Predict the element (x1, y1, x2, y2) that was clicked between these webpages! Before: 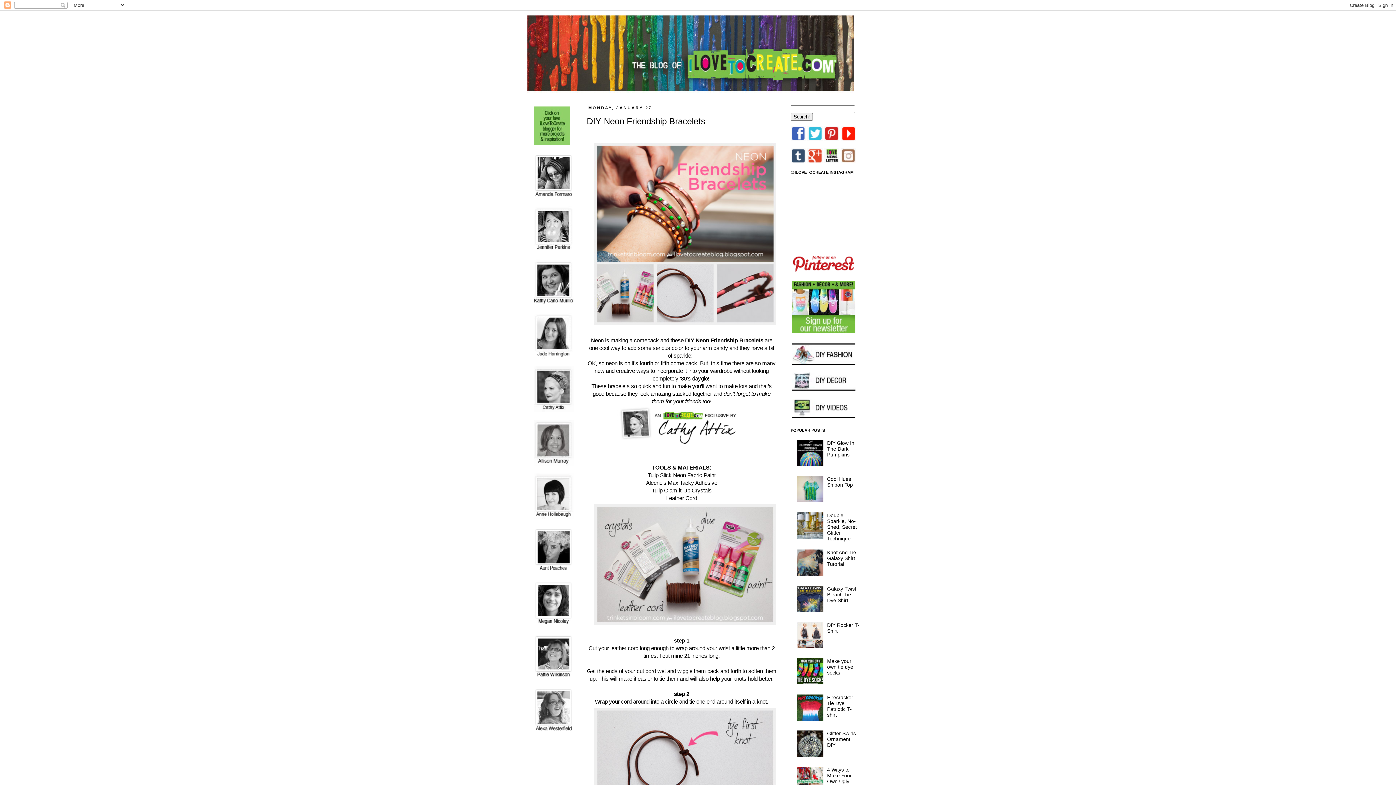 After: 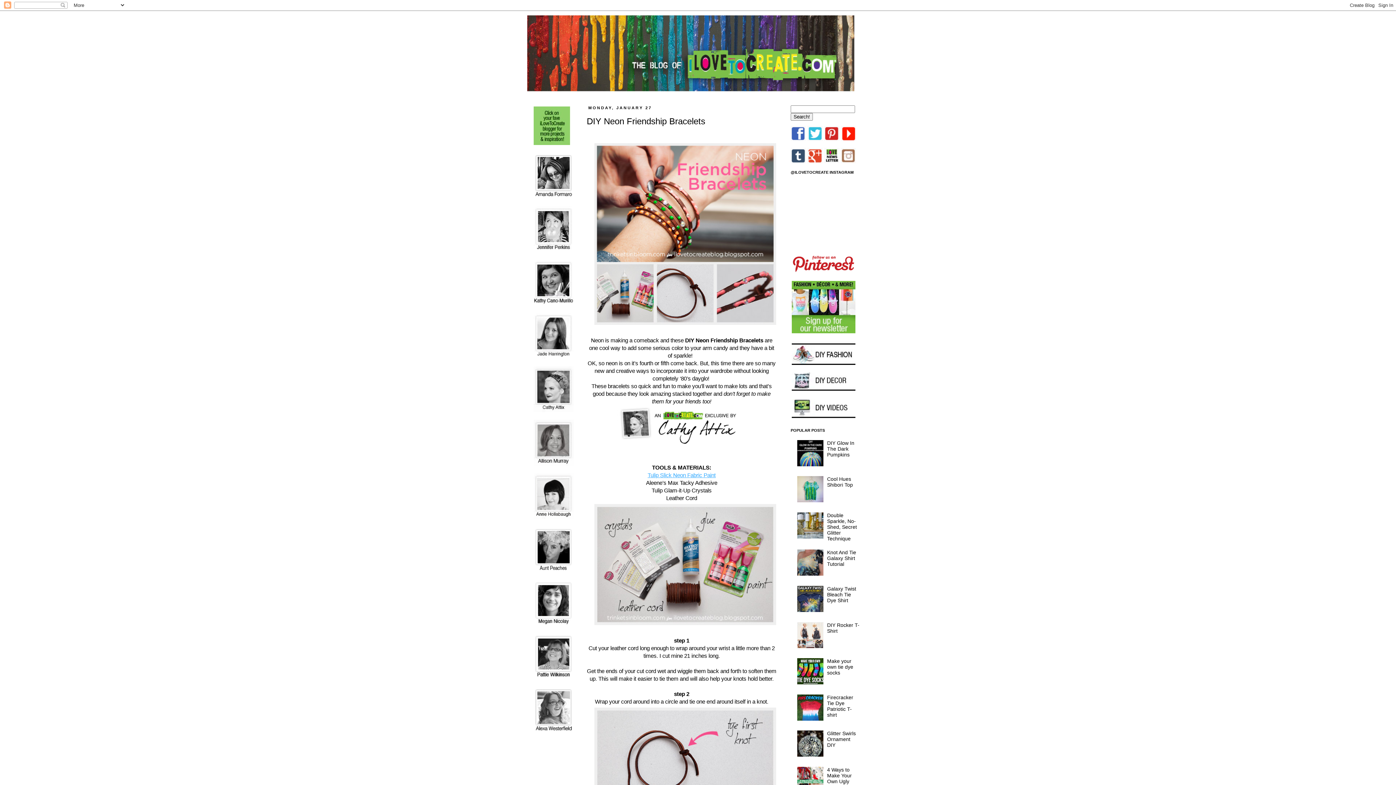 Action: bbox: (647, 472, 715, 478) label: Tulip Slick Neon Fabric Paint